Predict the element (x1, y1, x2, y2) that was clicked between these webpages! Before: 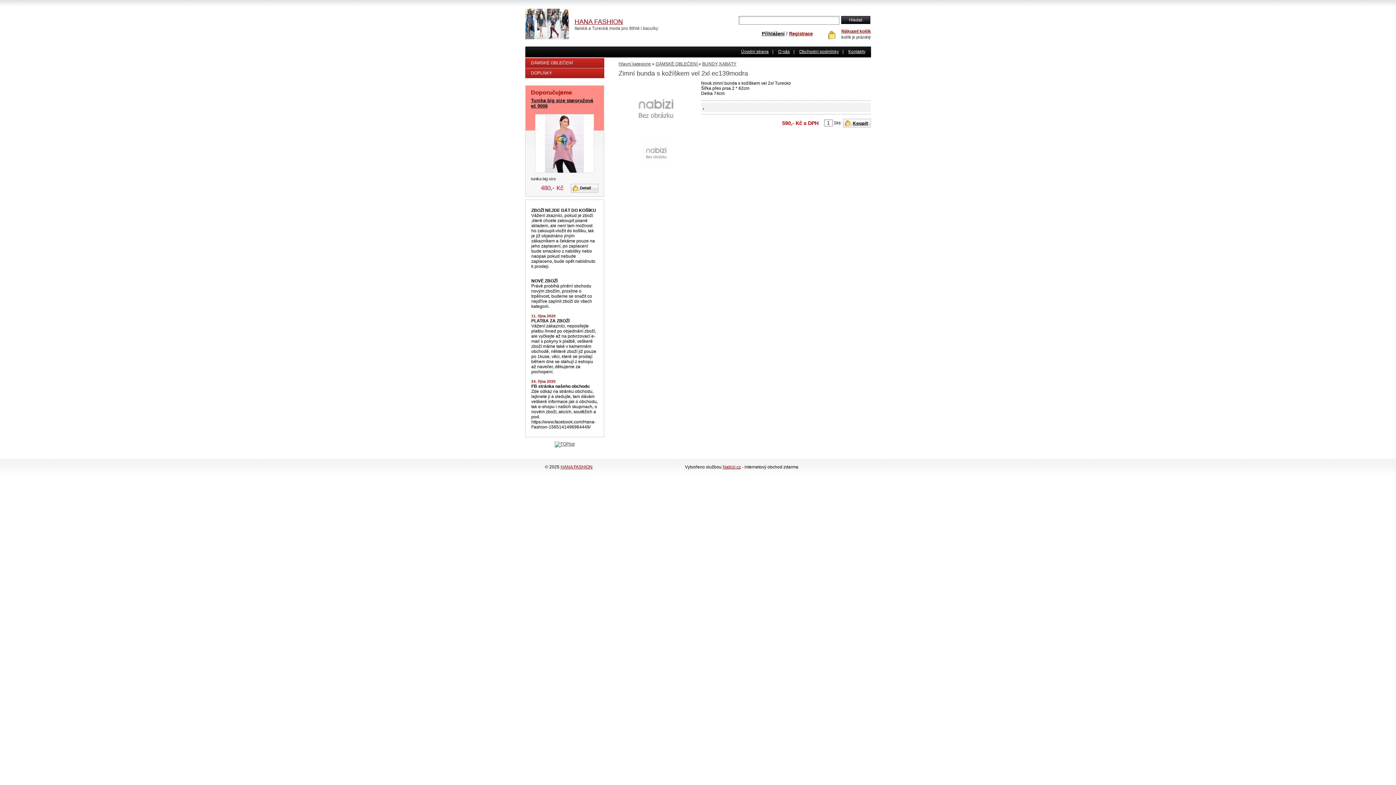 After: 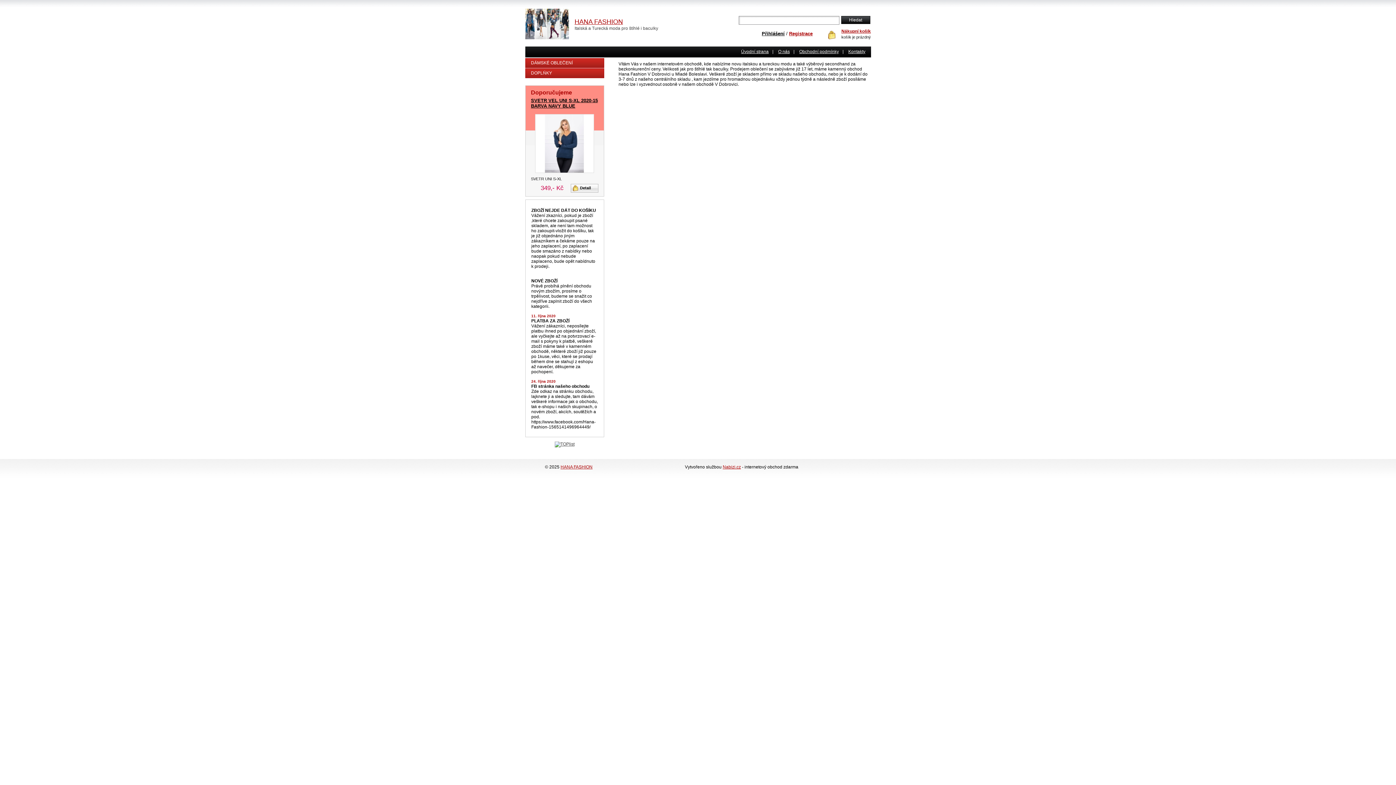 Action: bbox: (778, 49, 790, 54) label: O nás